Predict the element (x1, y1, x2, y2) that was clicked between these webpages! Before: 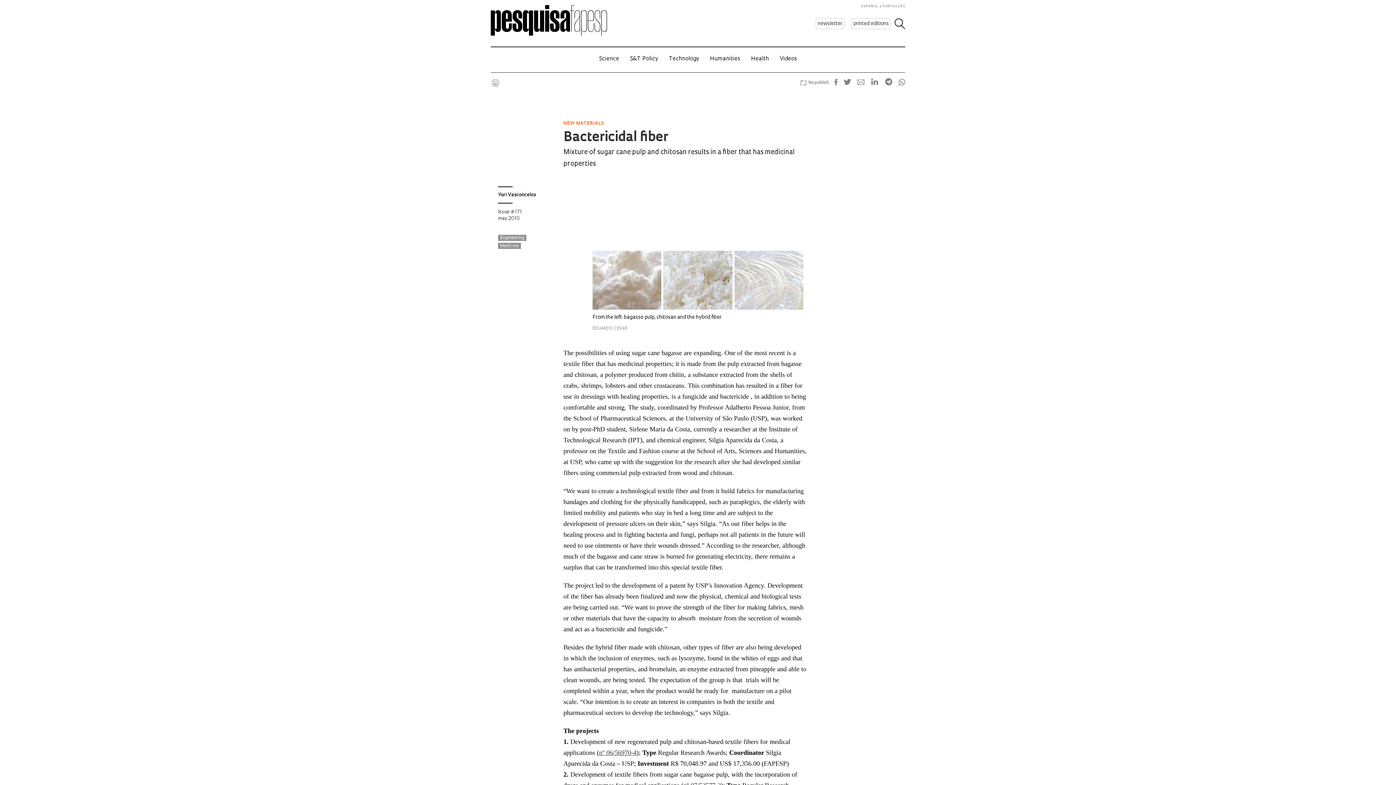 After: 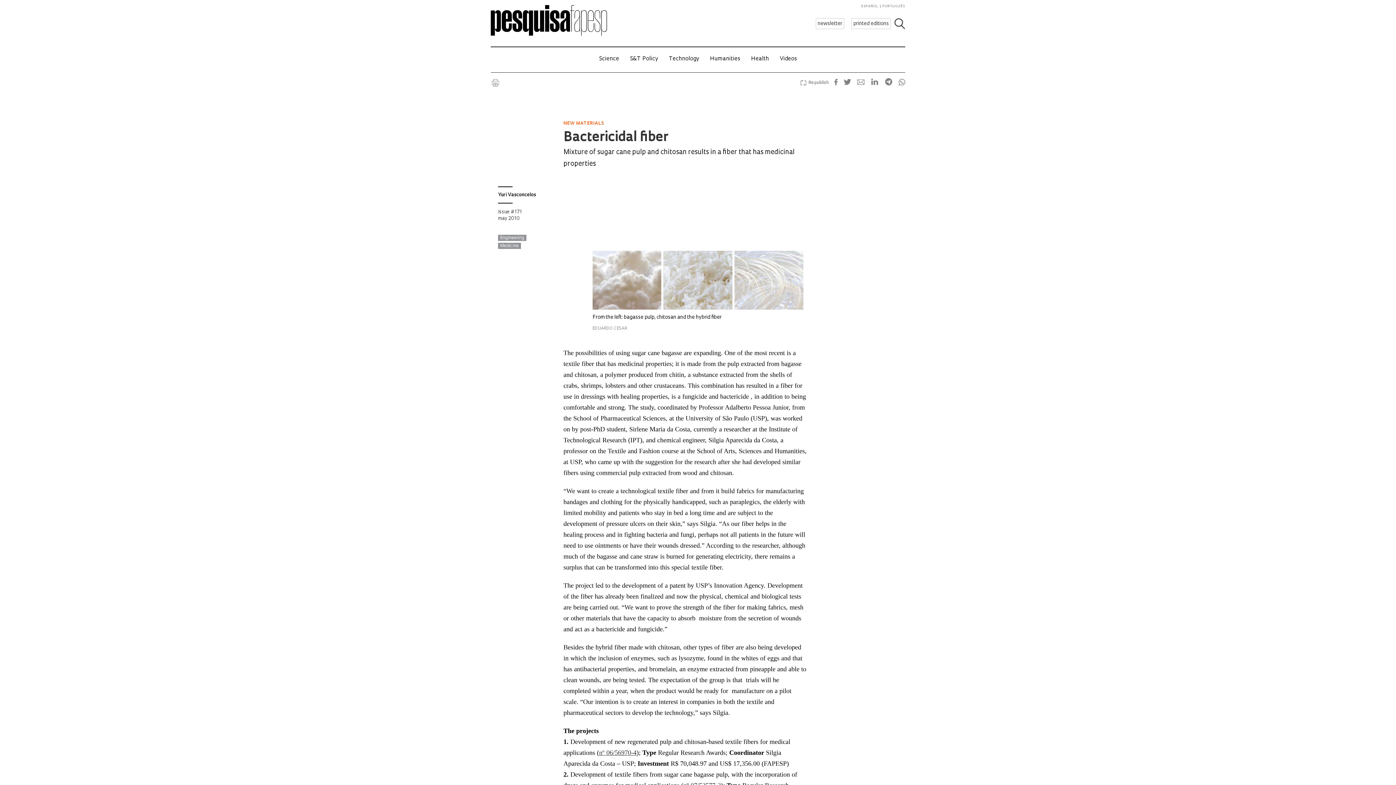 Action: label:   bbox: (852, 81, 865, 85)